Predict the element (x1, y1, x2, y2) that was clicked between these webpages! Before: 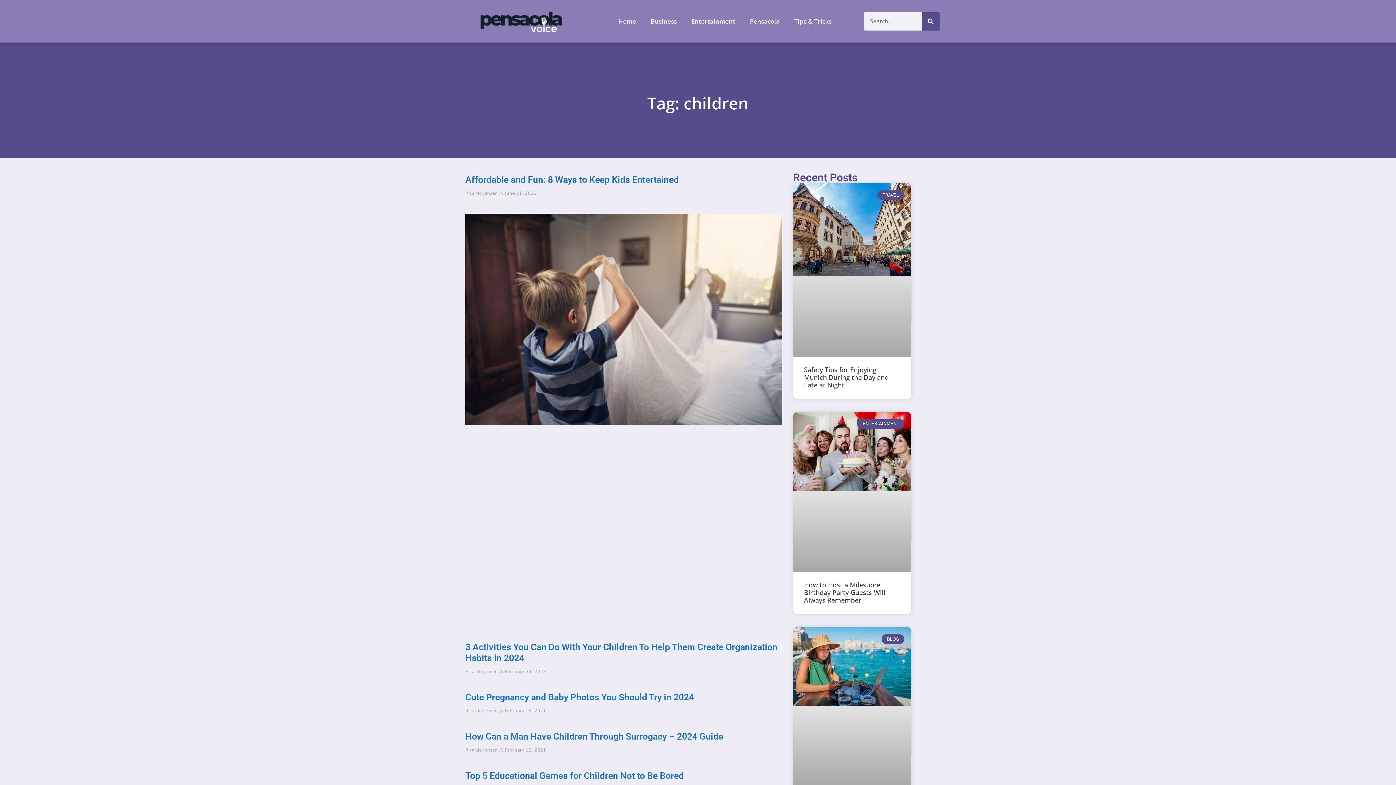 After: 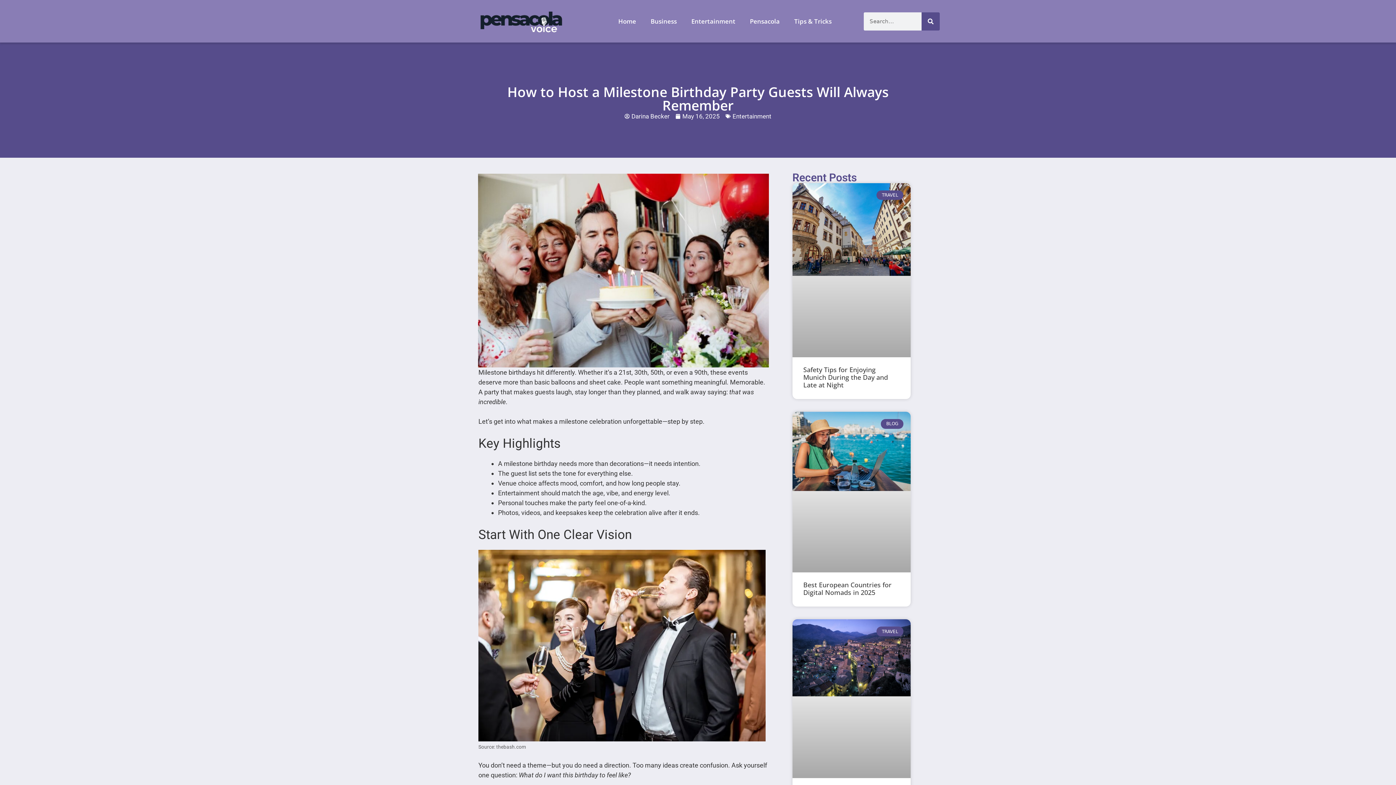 Action: bbox: (804, 580, 885, 604) label: How to Host a Milestone Birthday Party Guests Will Always Remember